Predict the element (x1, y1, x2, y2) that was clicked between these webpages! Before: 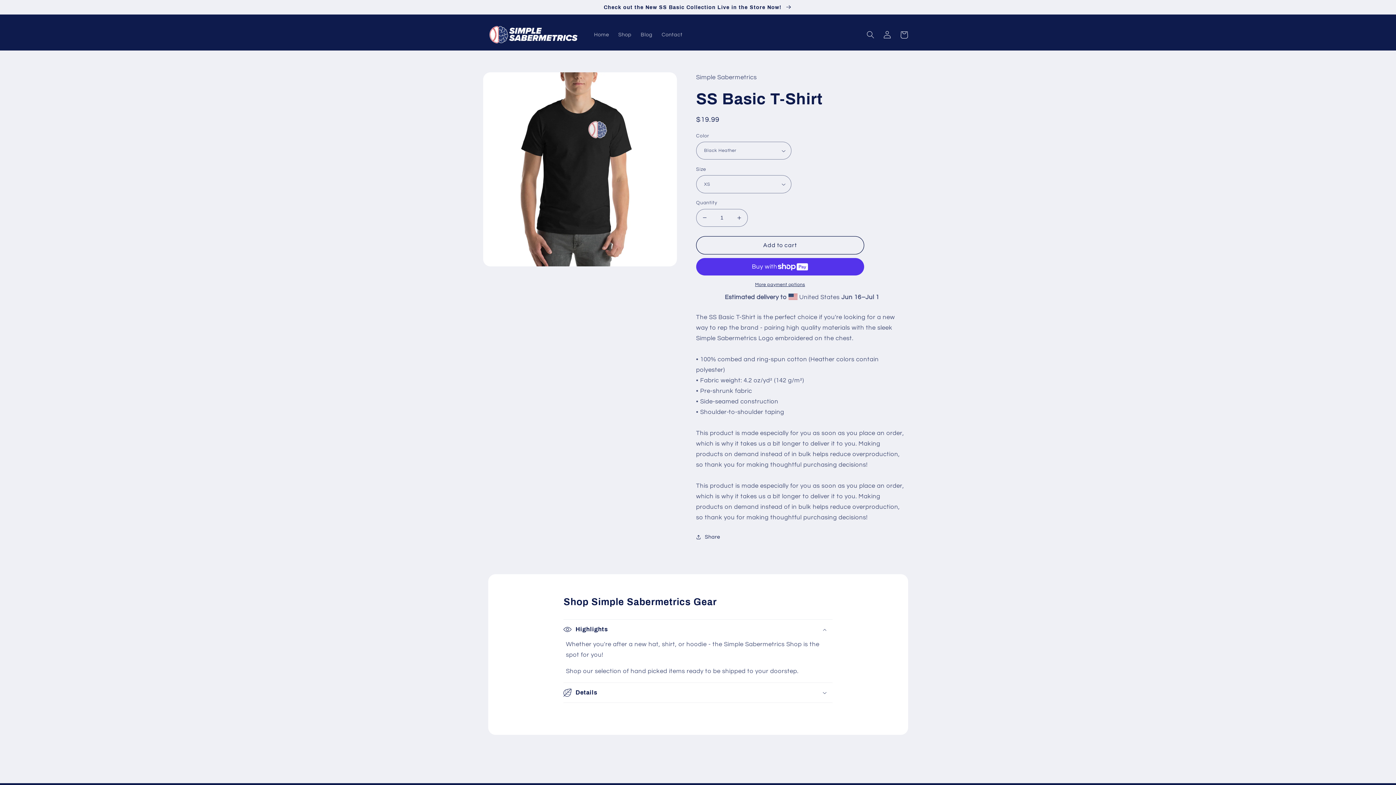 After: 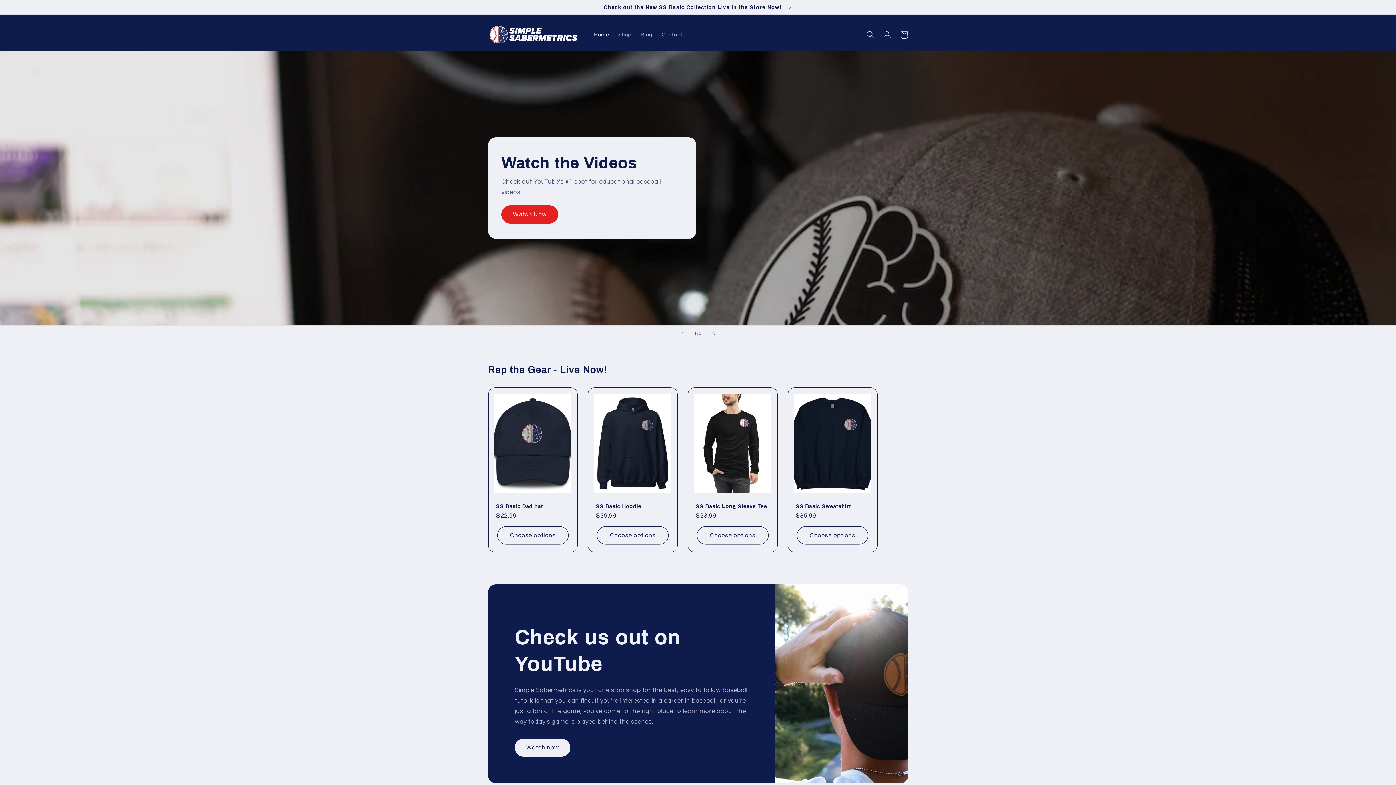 Action: bbox: (589, 26, 613, 42) label: Home